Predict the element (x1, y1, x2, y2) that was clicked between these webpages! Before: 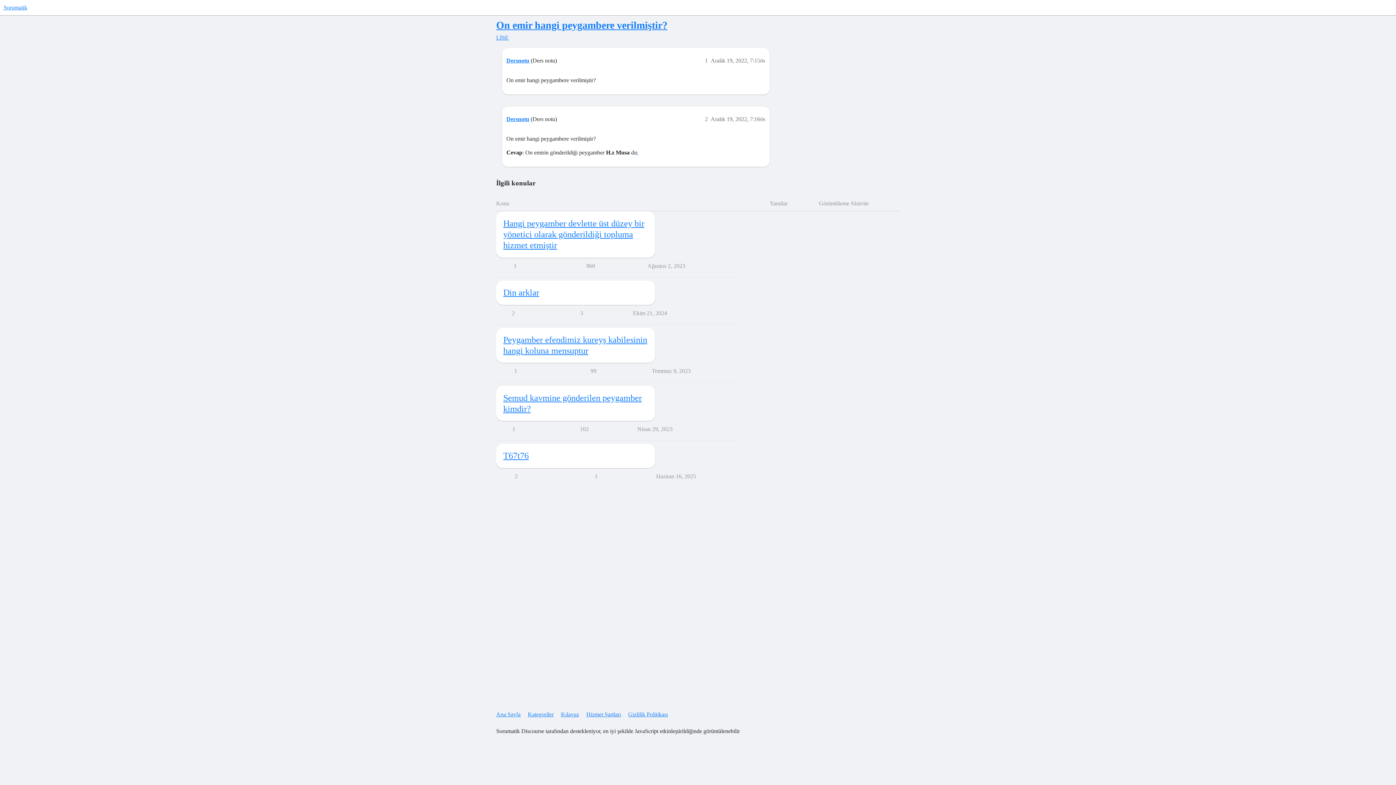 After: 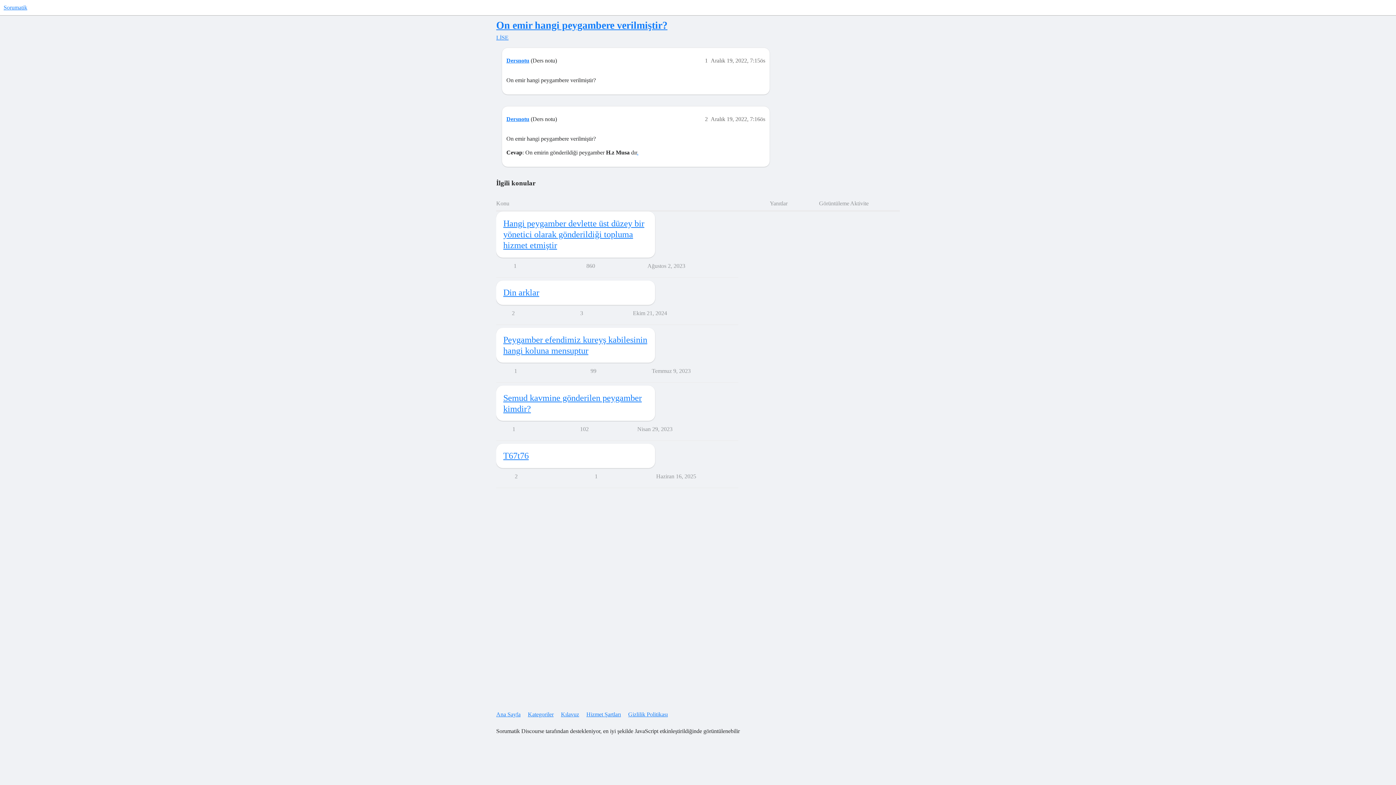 Action: bbox: (637, 149, 638, 155) label: .